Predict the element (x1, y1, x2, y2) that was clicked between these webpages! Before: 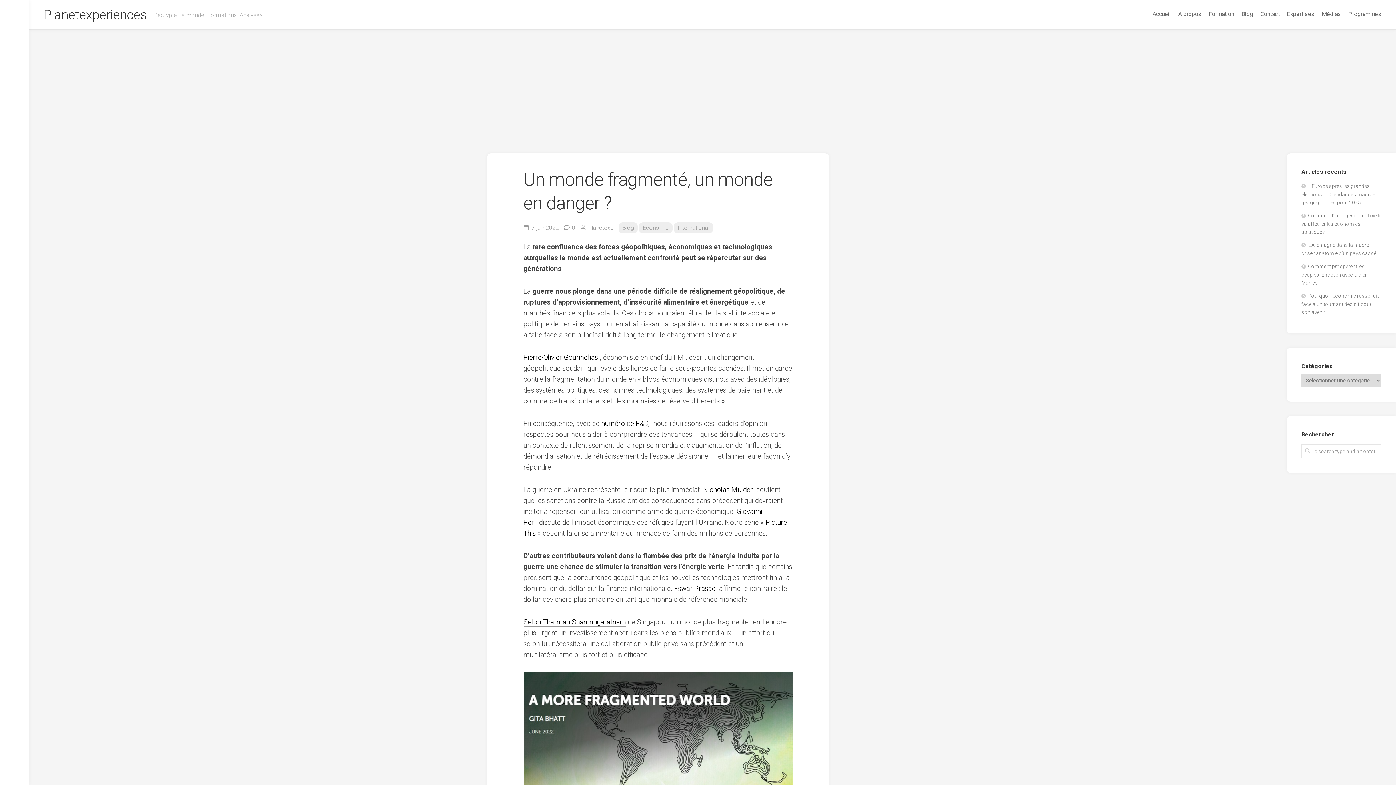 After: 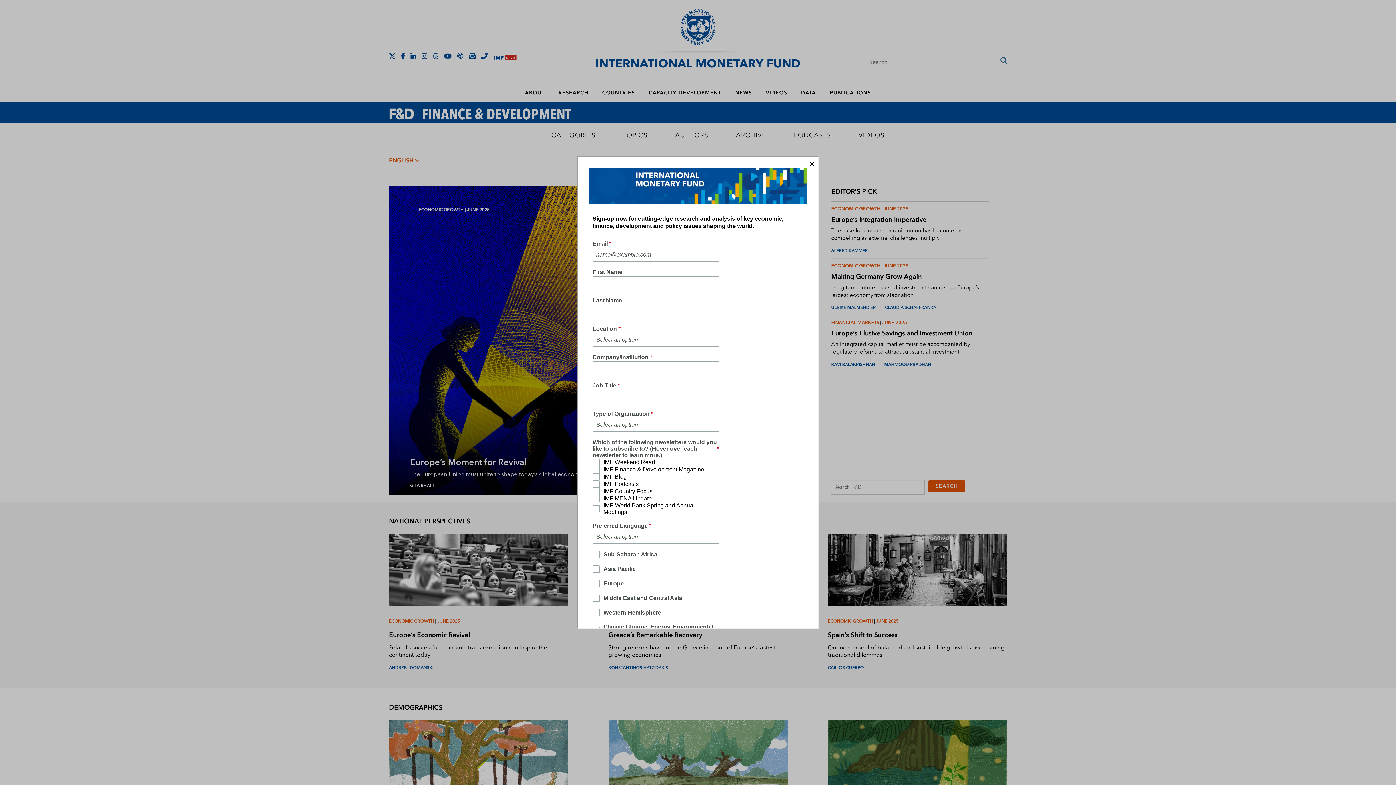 Action: label: numéro de F&D, bbox: (601, 419, 649, 428)